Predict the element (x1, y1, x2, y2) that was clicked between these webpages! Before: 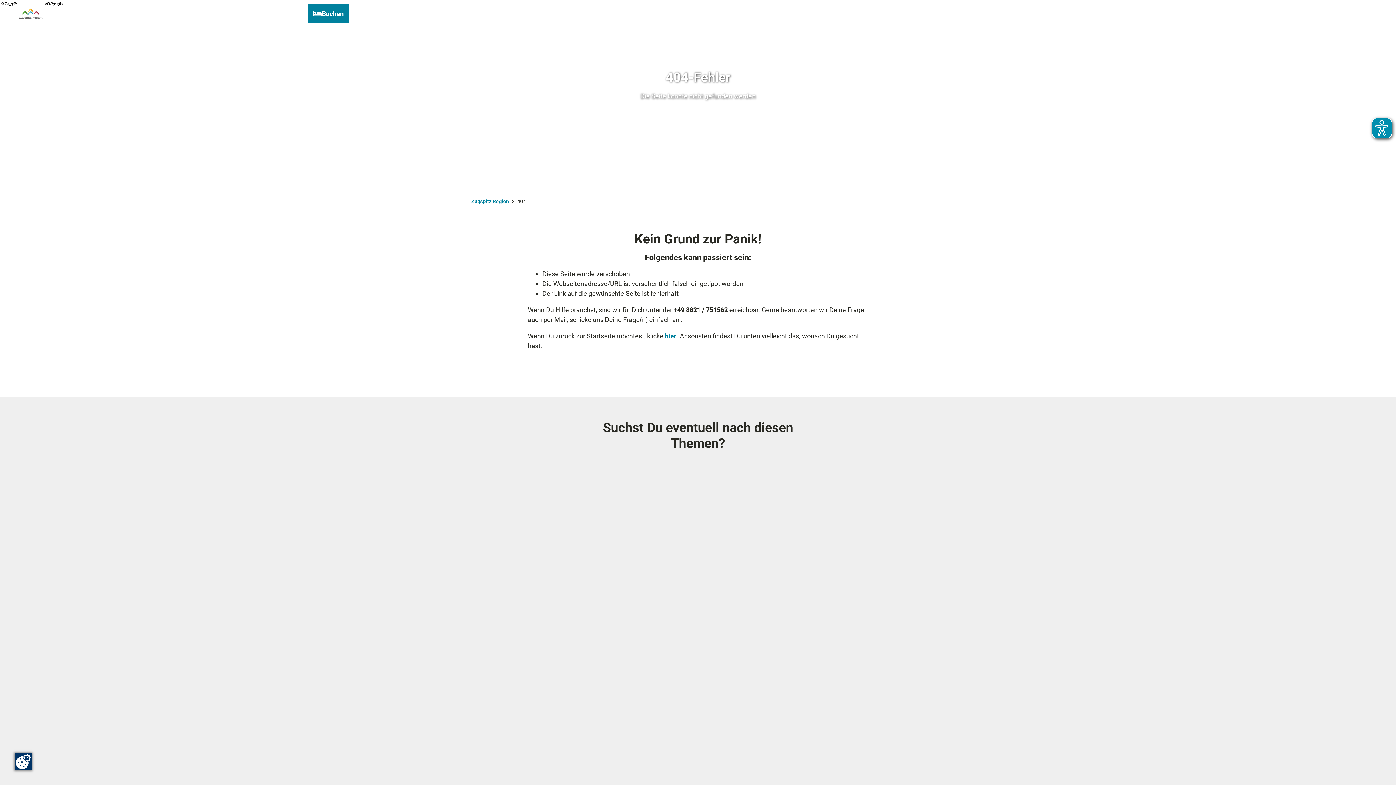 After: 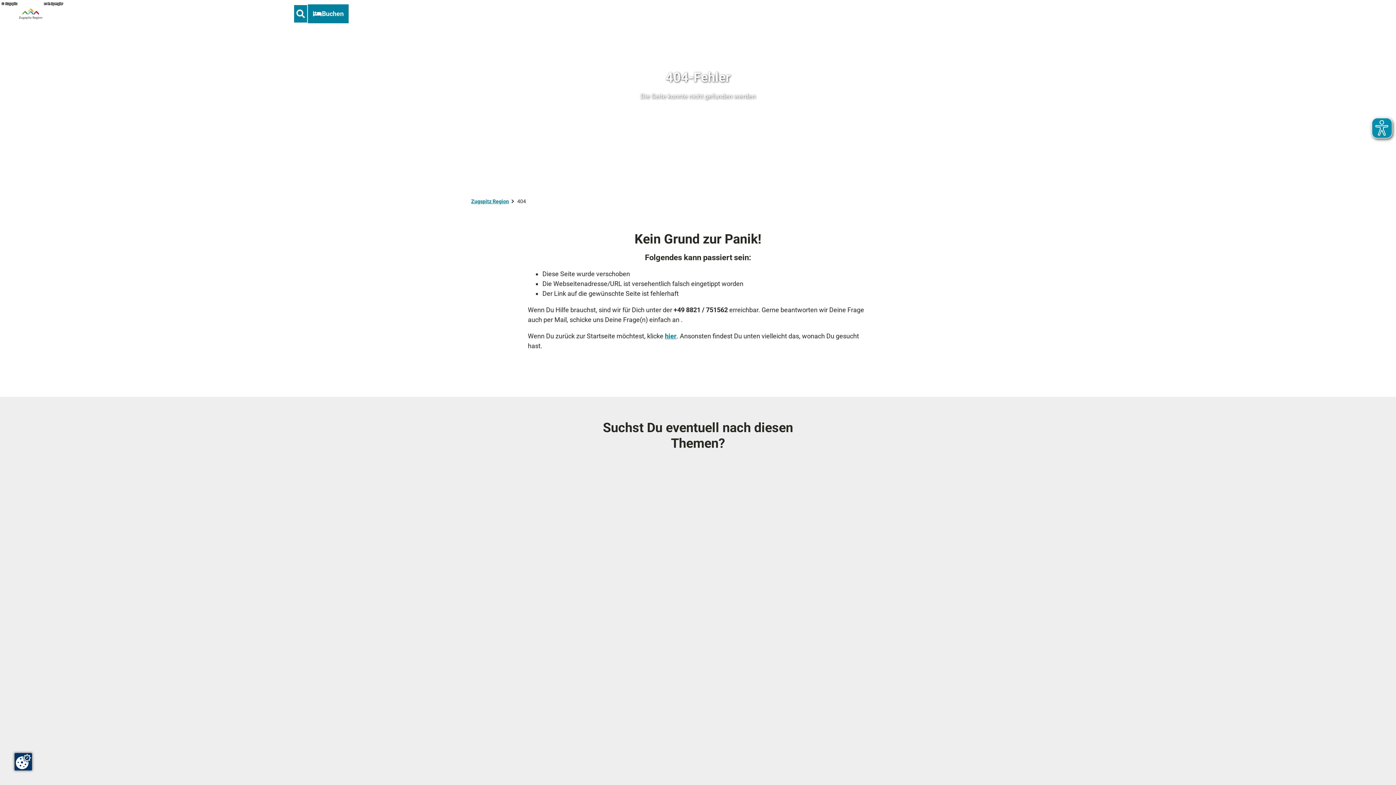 Action: bbox: (293, 4, 308, 23) label: Overlay öffnen